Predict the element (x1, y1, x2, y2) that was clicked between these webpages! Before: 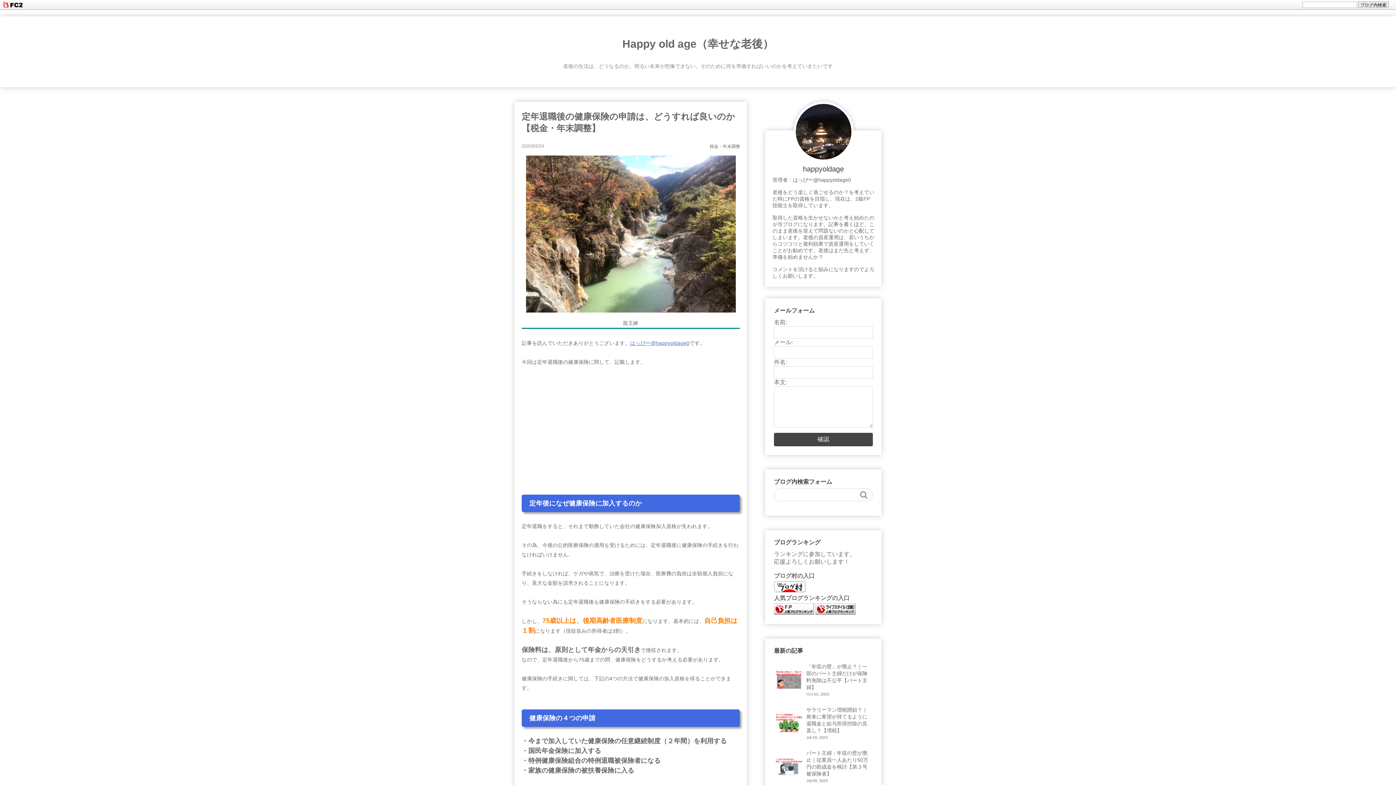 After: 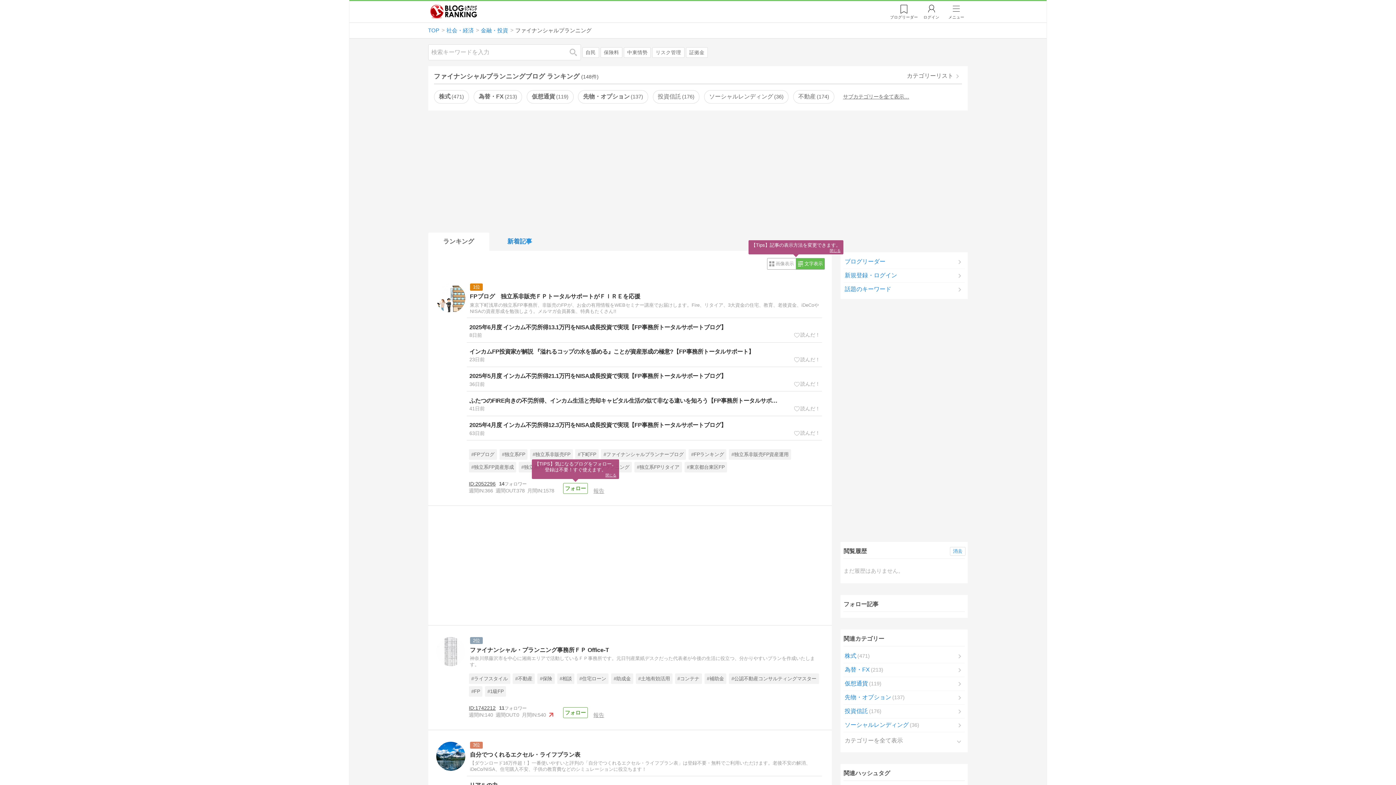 Action: bbox: (774, 602, 814, 617)